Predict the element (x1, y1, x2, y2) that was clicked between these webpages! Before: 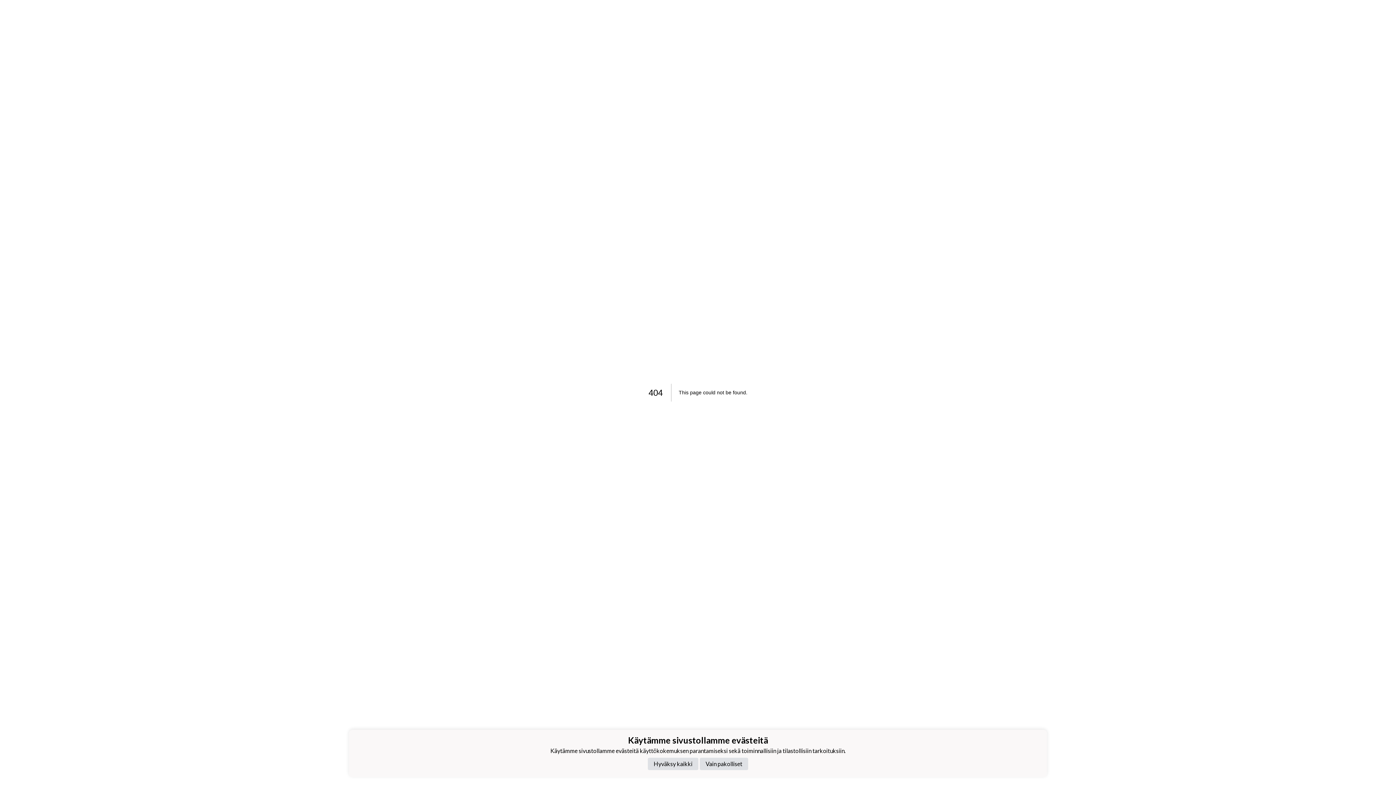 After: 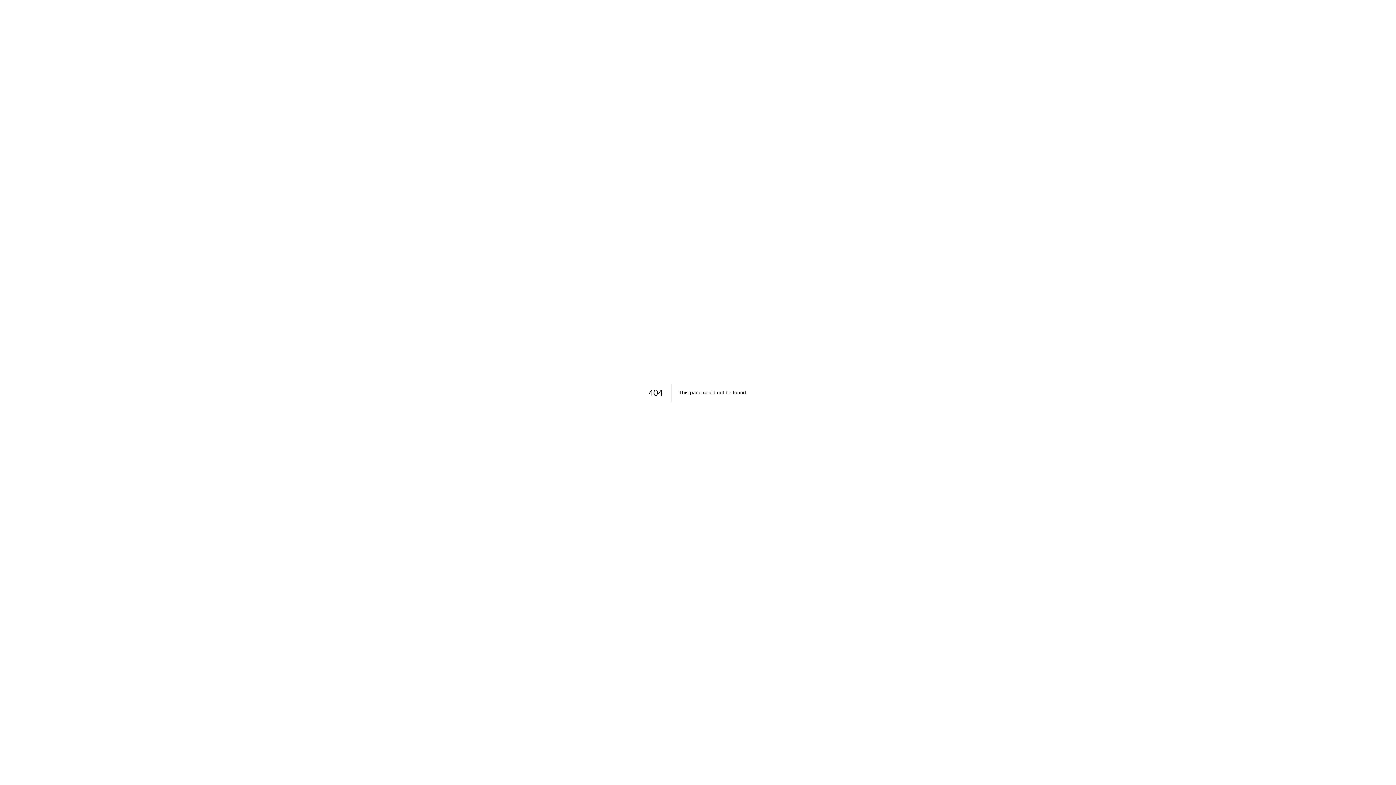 Action: label: Vain pakolliset bbox: (700, 758, 748, 770)